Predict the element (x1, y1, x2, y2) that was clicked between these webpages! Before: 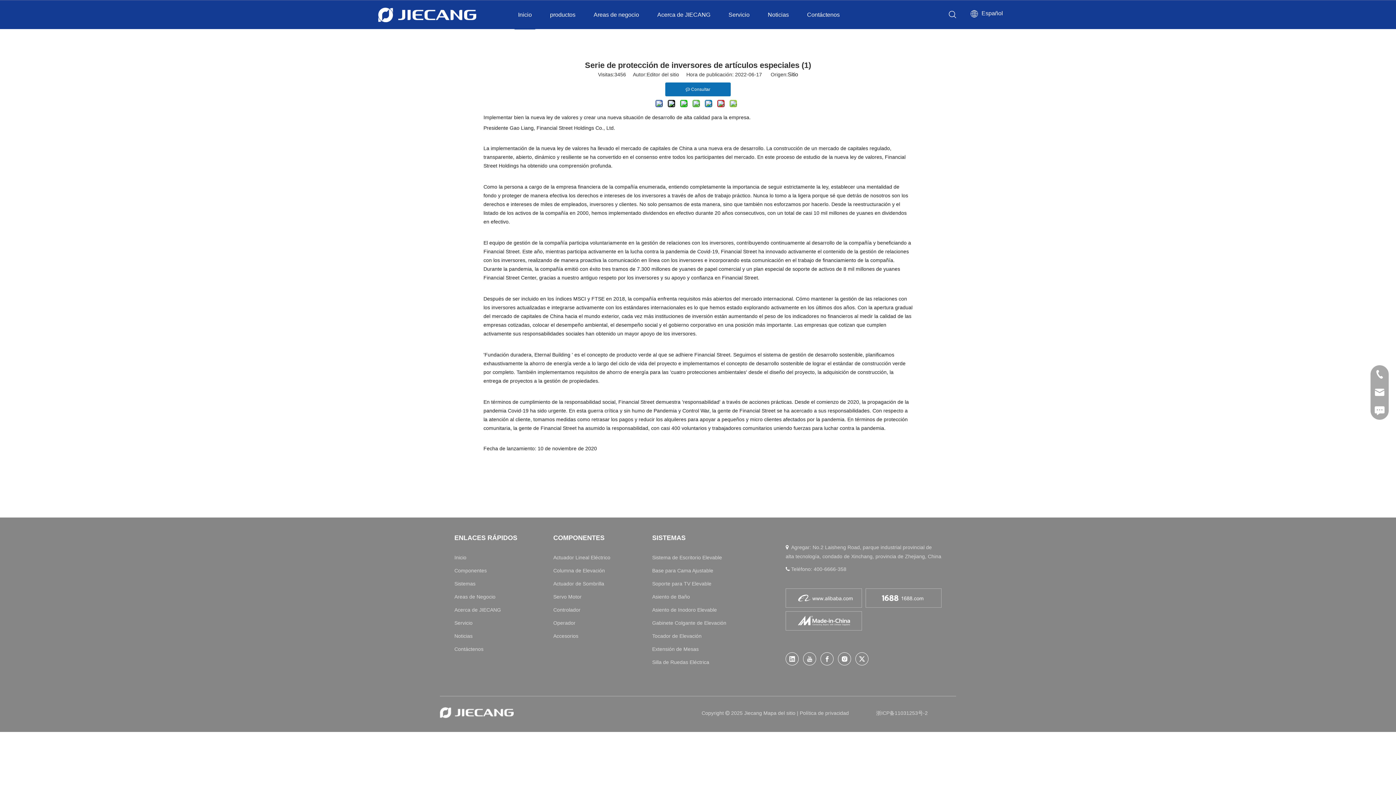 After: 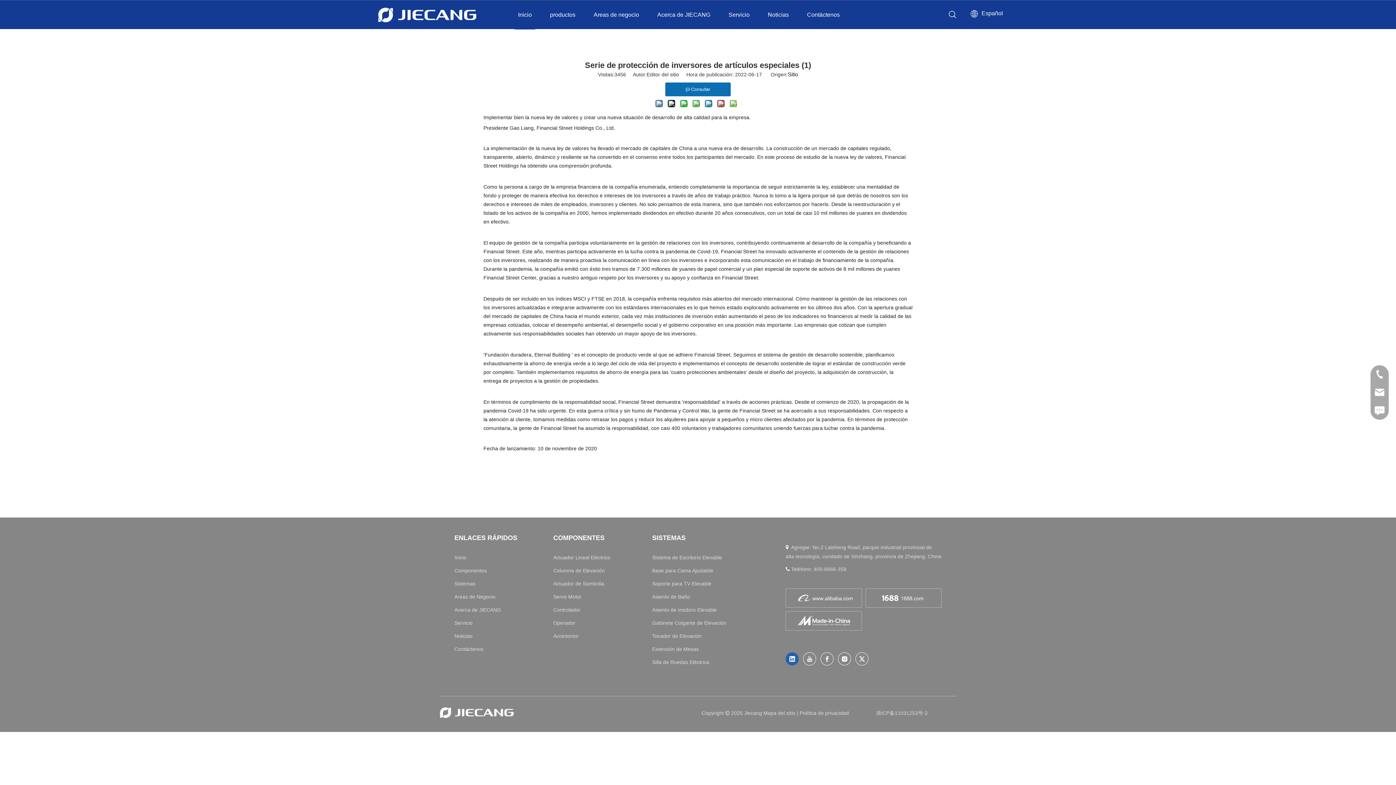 Action: bbox: (785, 652, 798, 665) label: Linkedin